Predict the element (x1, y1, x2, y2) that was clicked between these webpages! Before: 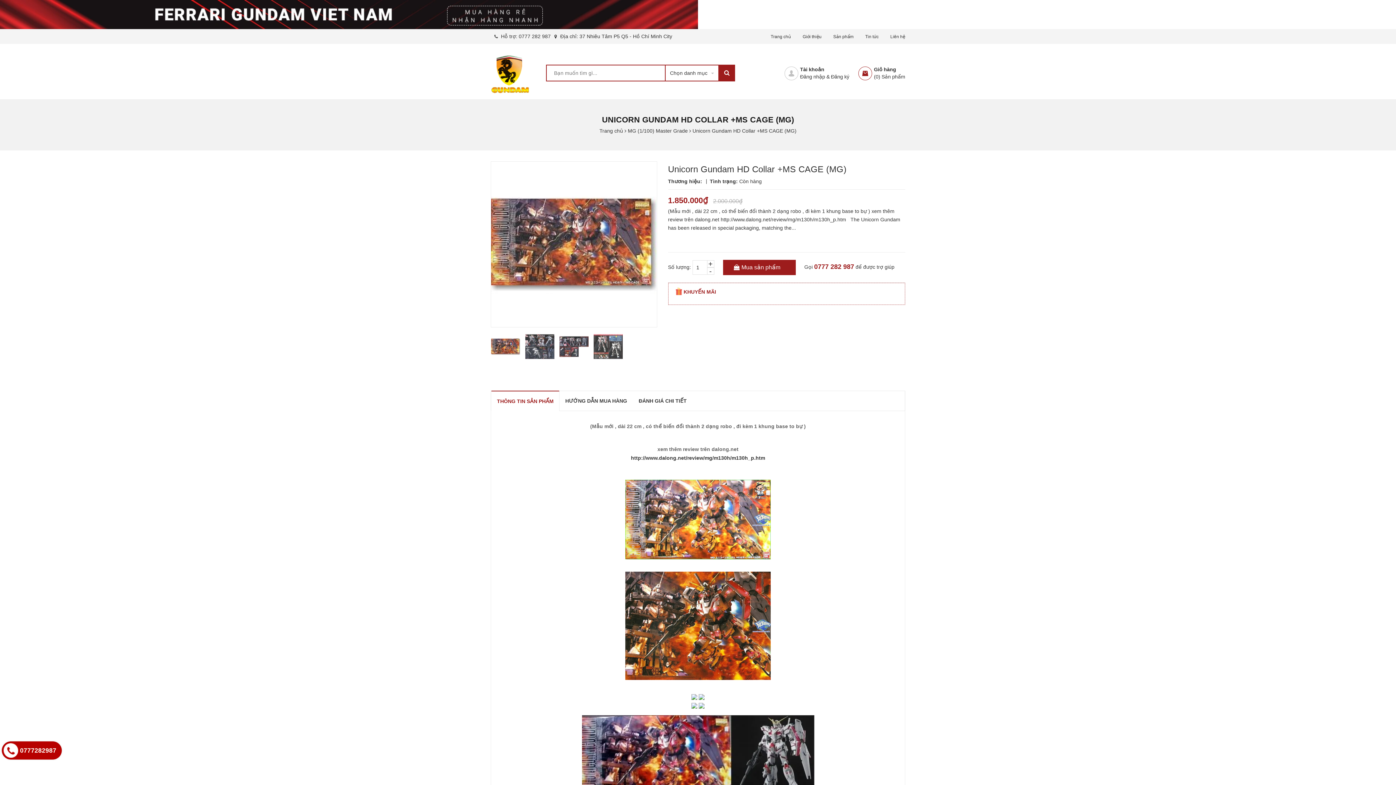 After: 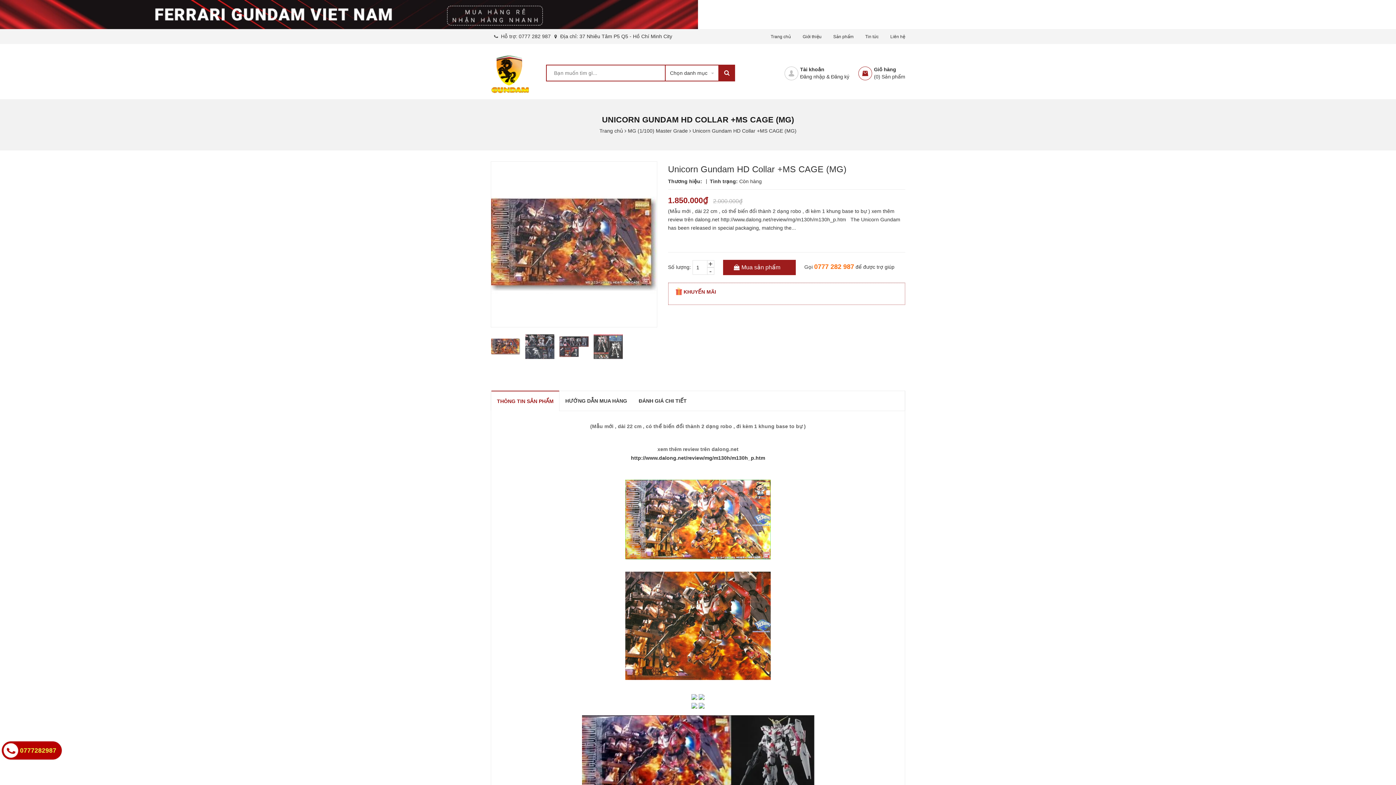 Action: bbox: (814, 263, 854, 270) label: 0777 282 987